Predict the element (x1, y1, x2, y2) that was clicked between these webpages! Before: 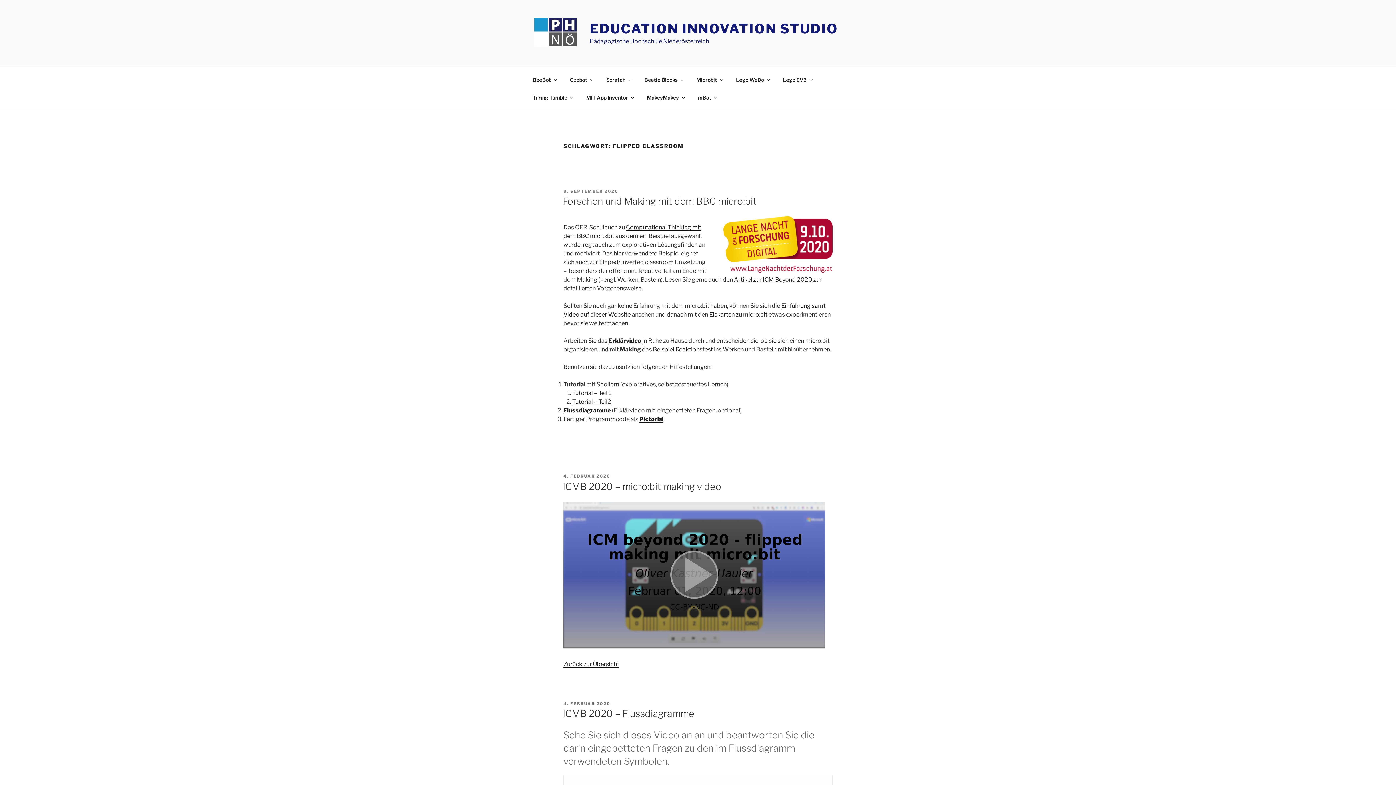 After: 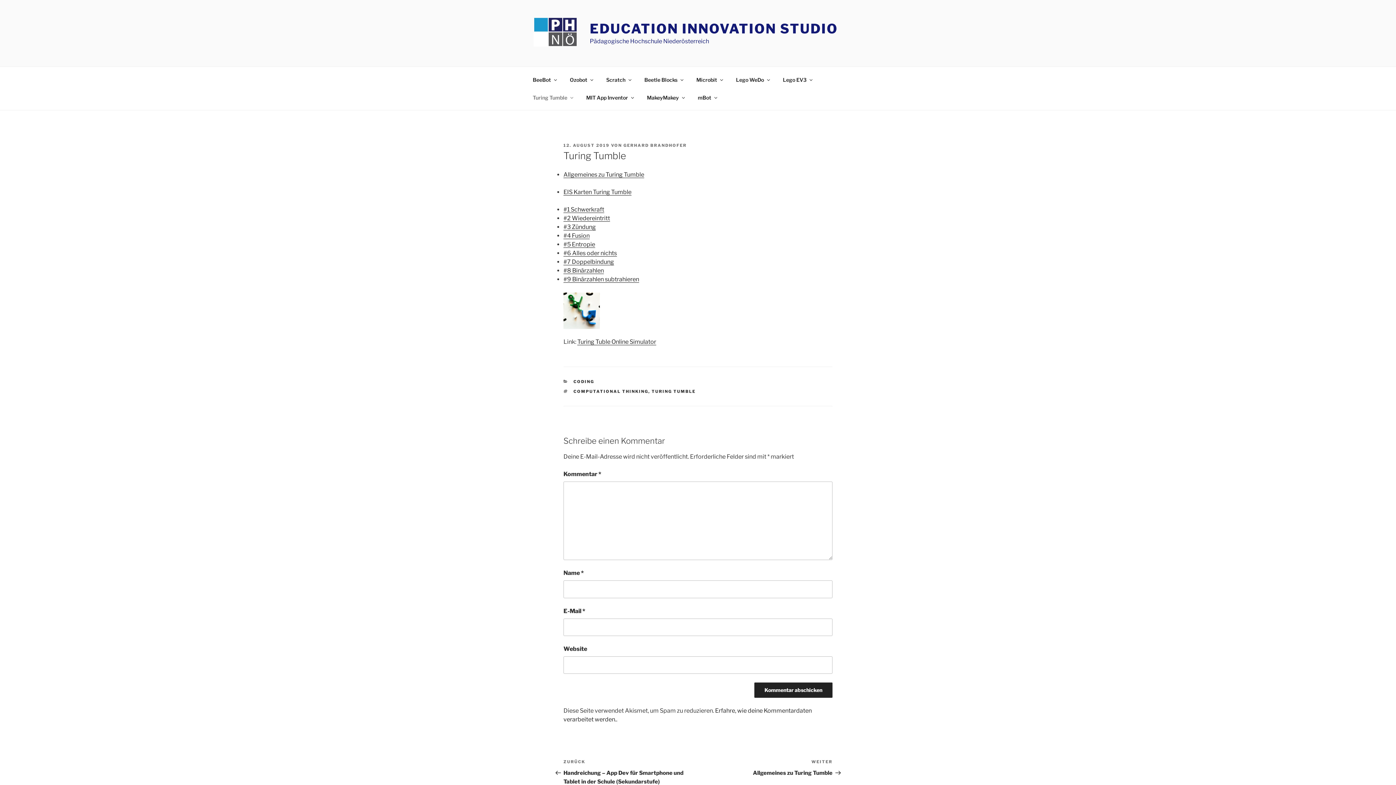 Action: label: Turing Tumble bbox: (526, 88, 578, 106)